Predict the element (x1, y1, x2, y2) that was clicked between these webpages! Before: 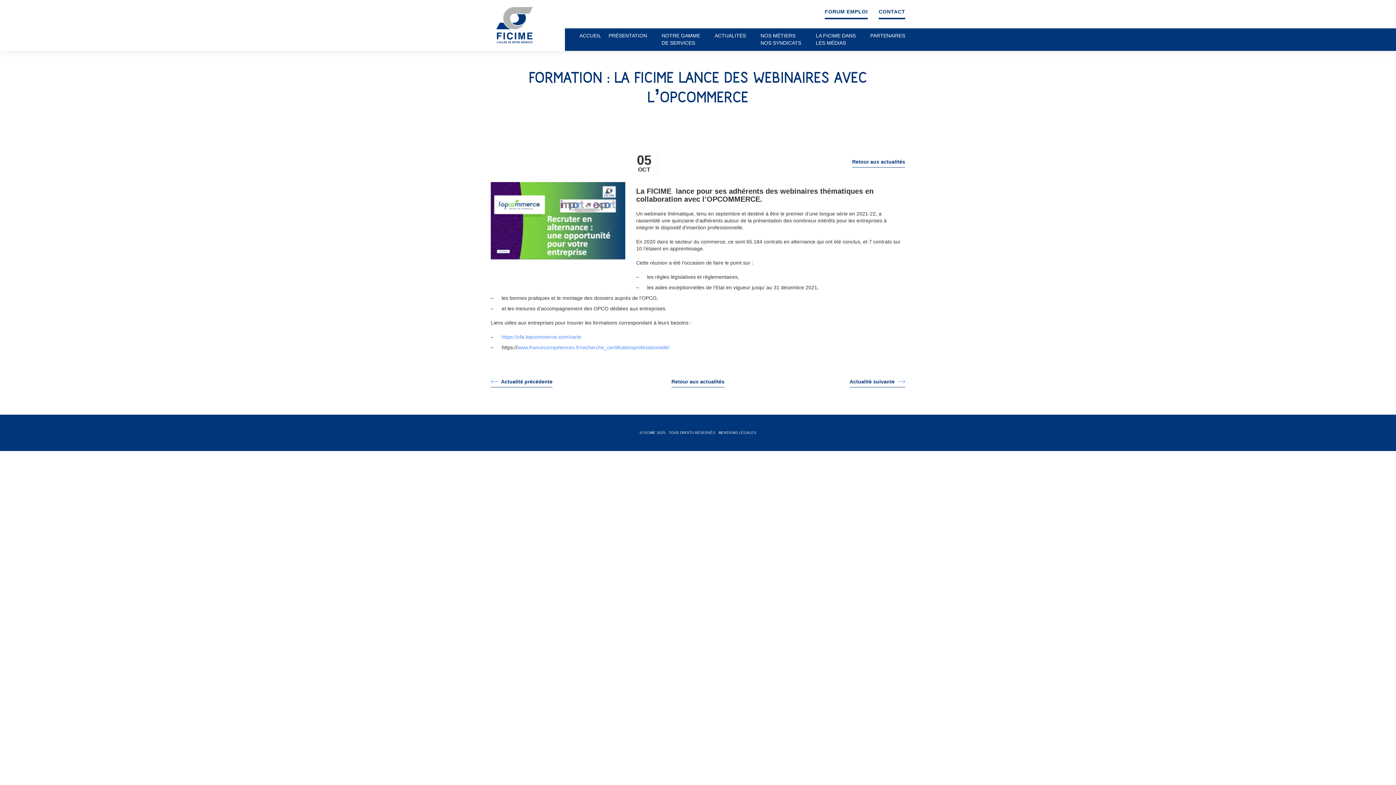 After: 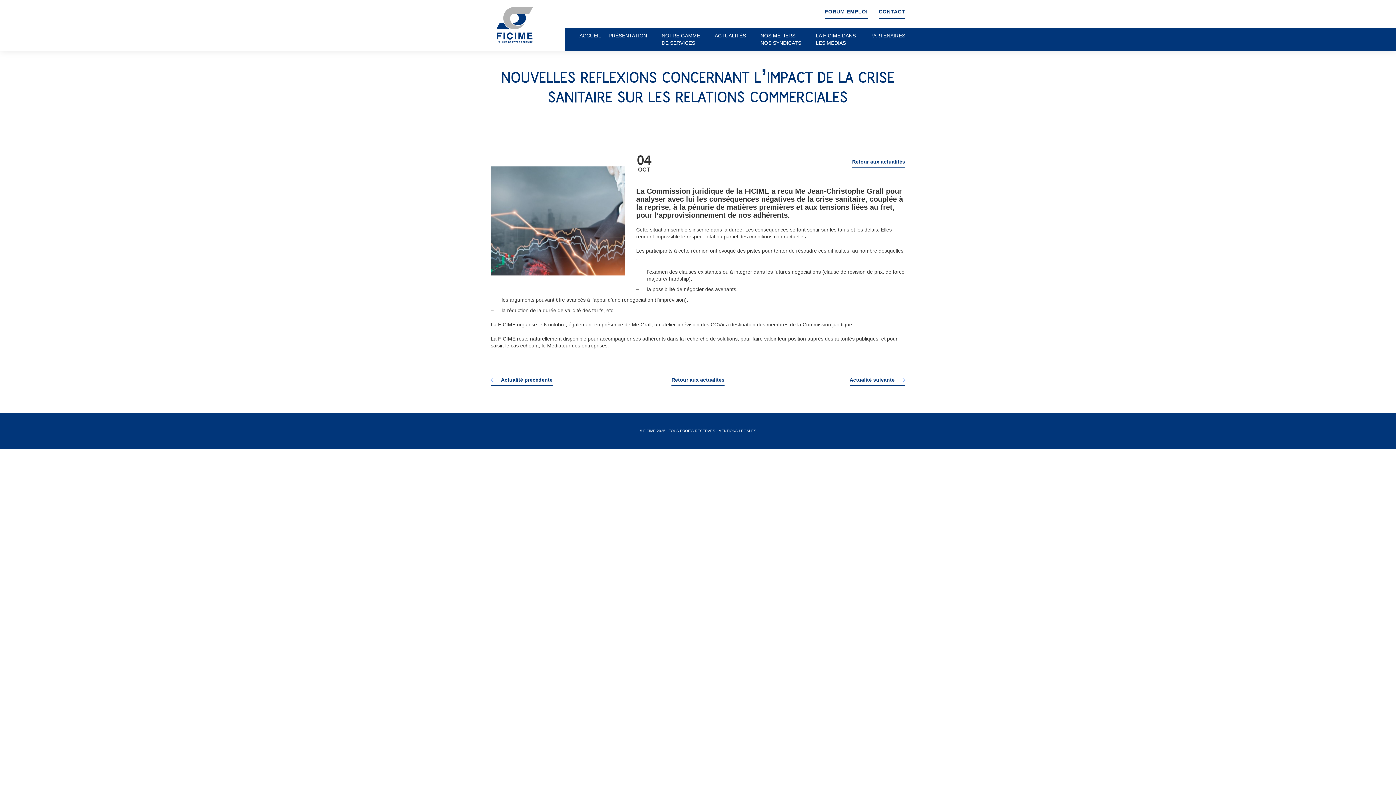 Action: label:  Actualité précédente bbox: (490, 378, 552, 387)